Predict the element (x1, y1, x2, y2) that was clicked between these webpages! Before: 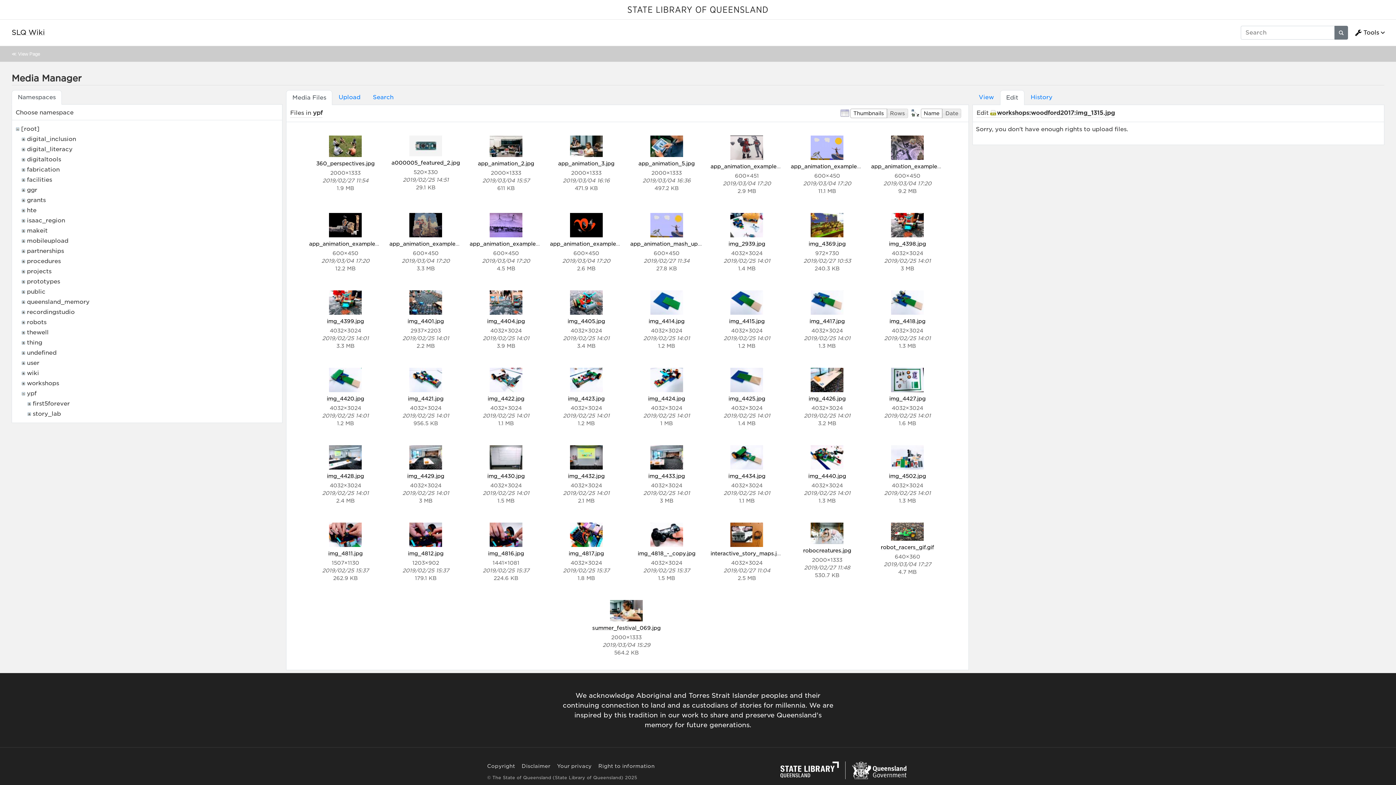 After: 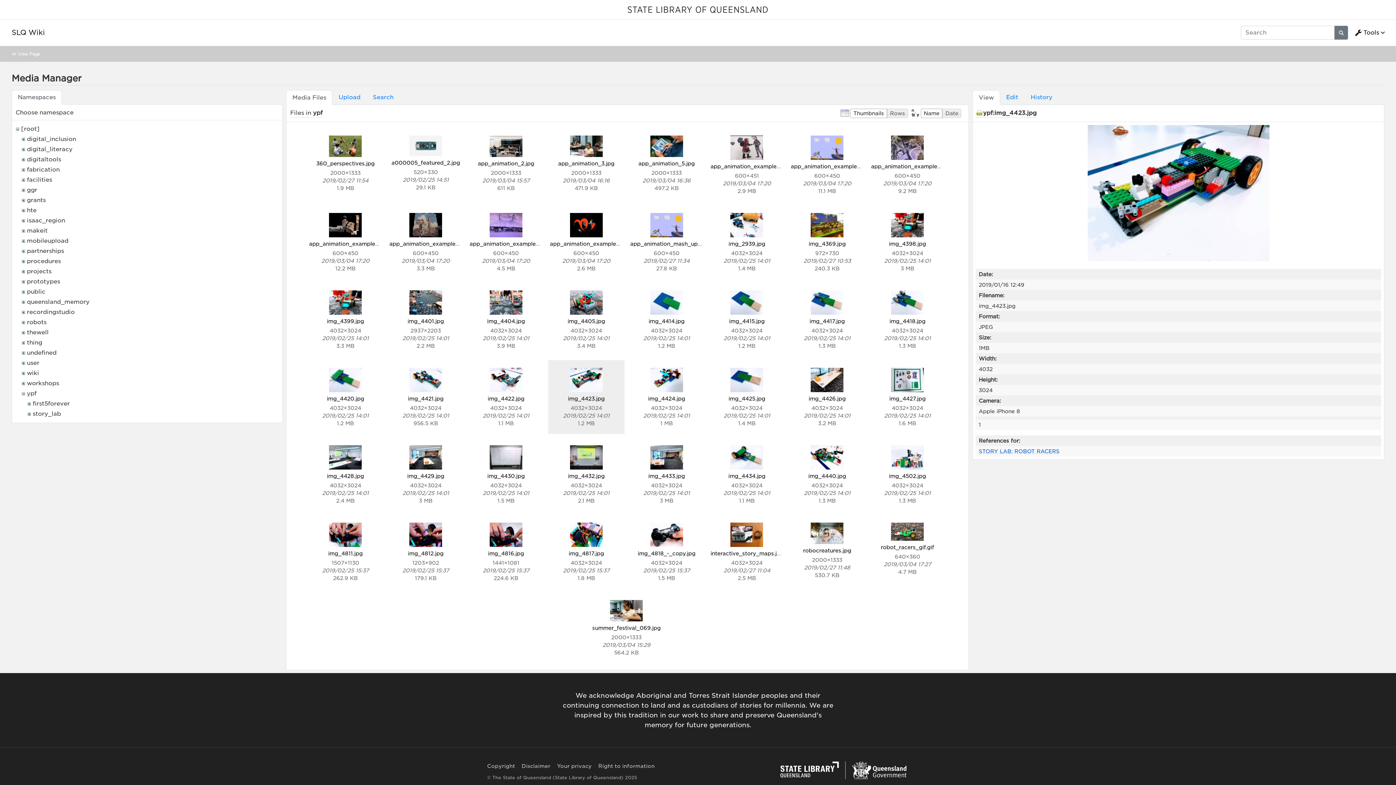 Action: bbox: (570, 386, 602, 393)